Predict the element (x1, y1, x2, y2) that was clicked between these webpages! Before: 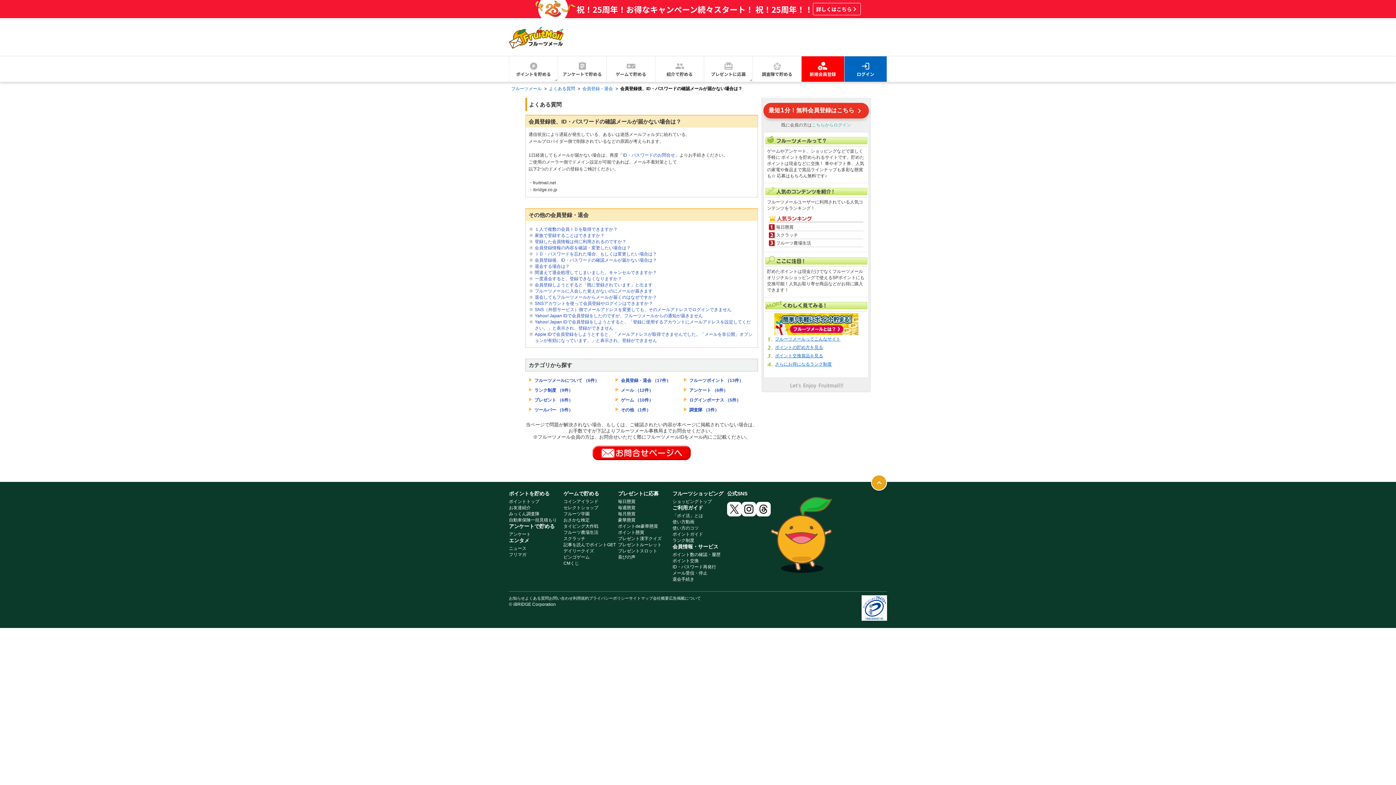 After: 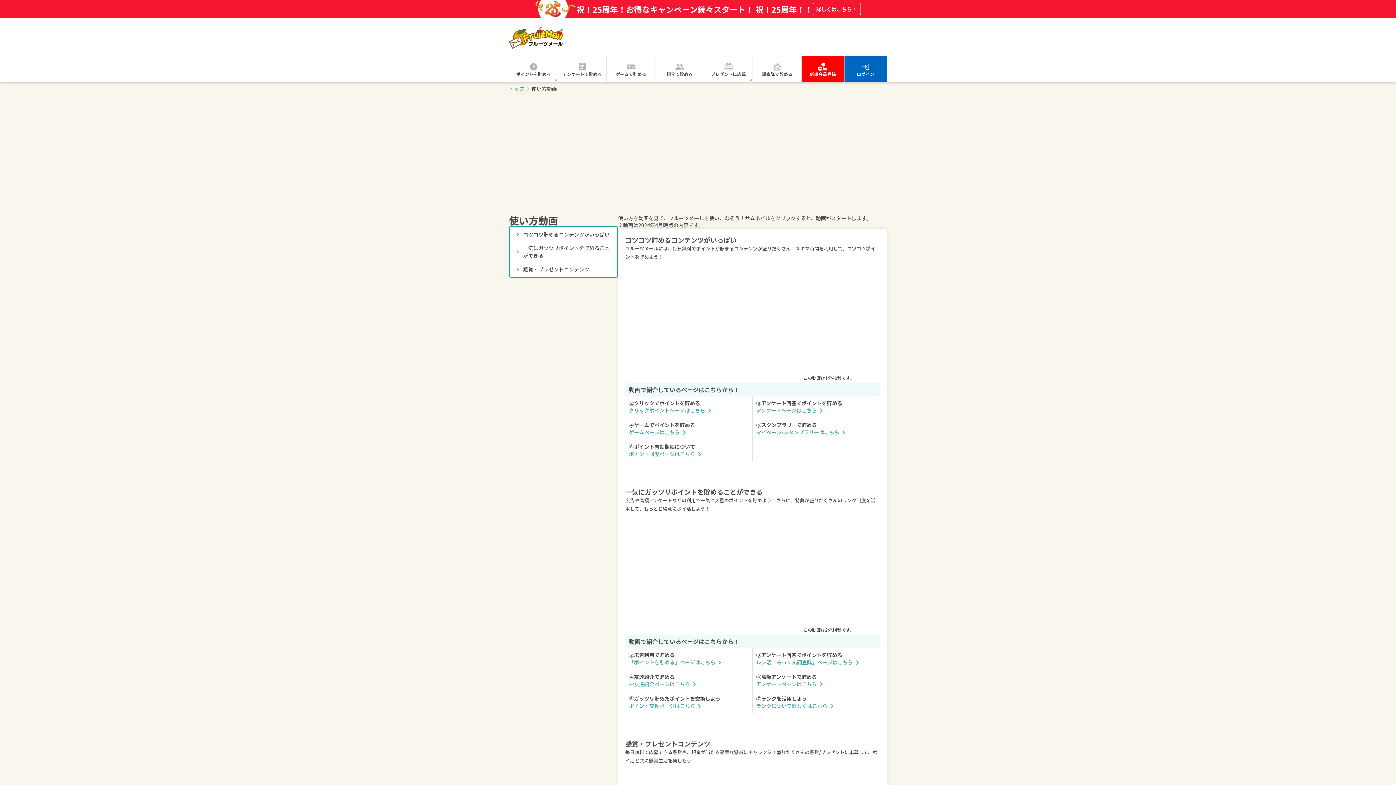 Action: bbox: (672, 519, 694, 524) label: 使い方動画